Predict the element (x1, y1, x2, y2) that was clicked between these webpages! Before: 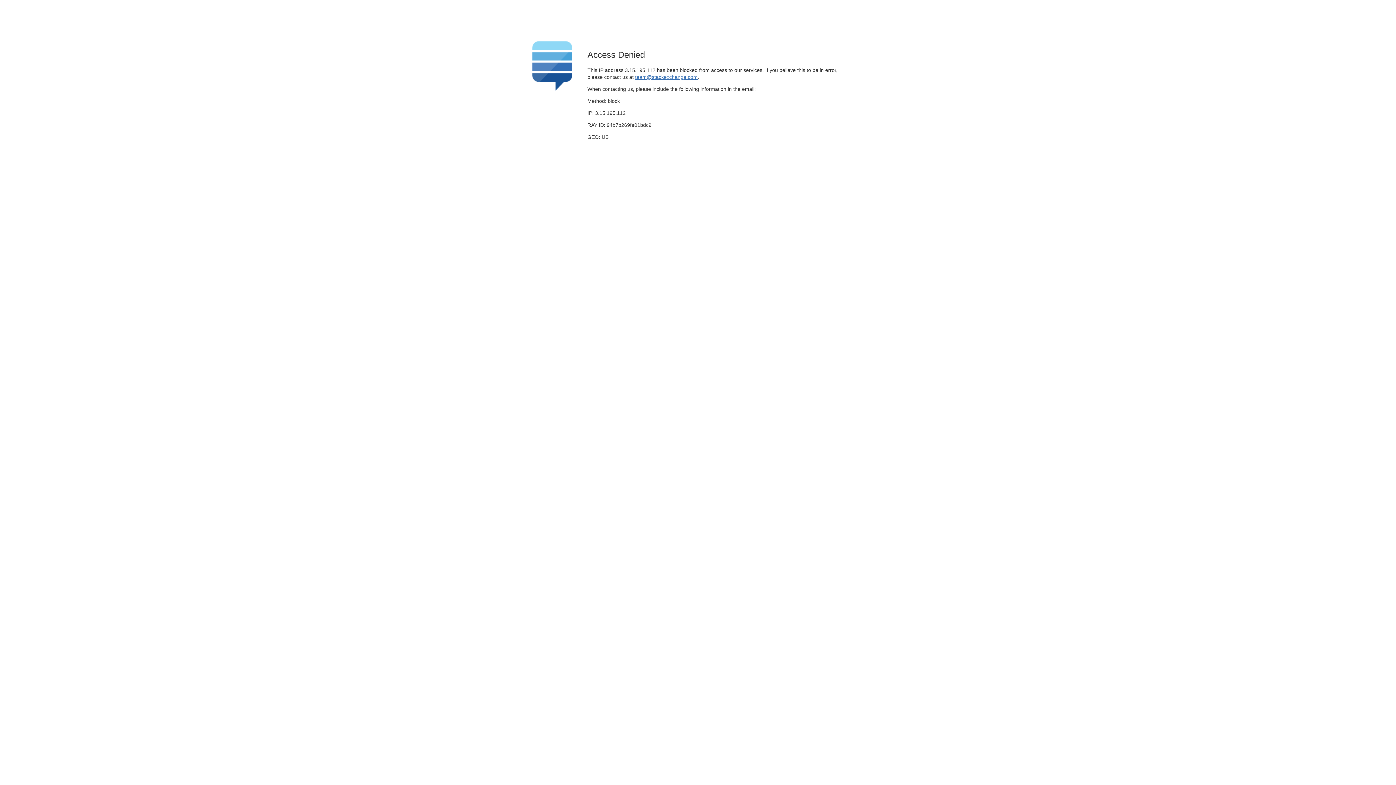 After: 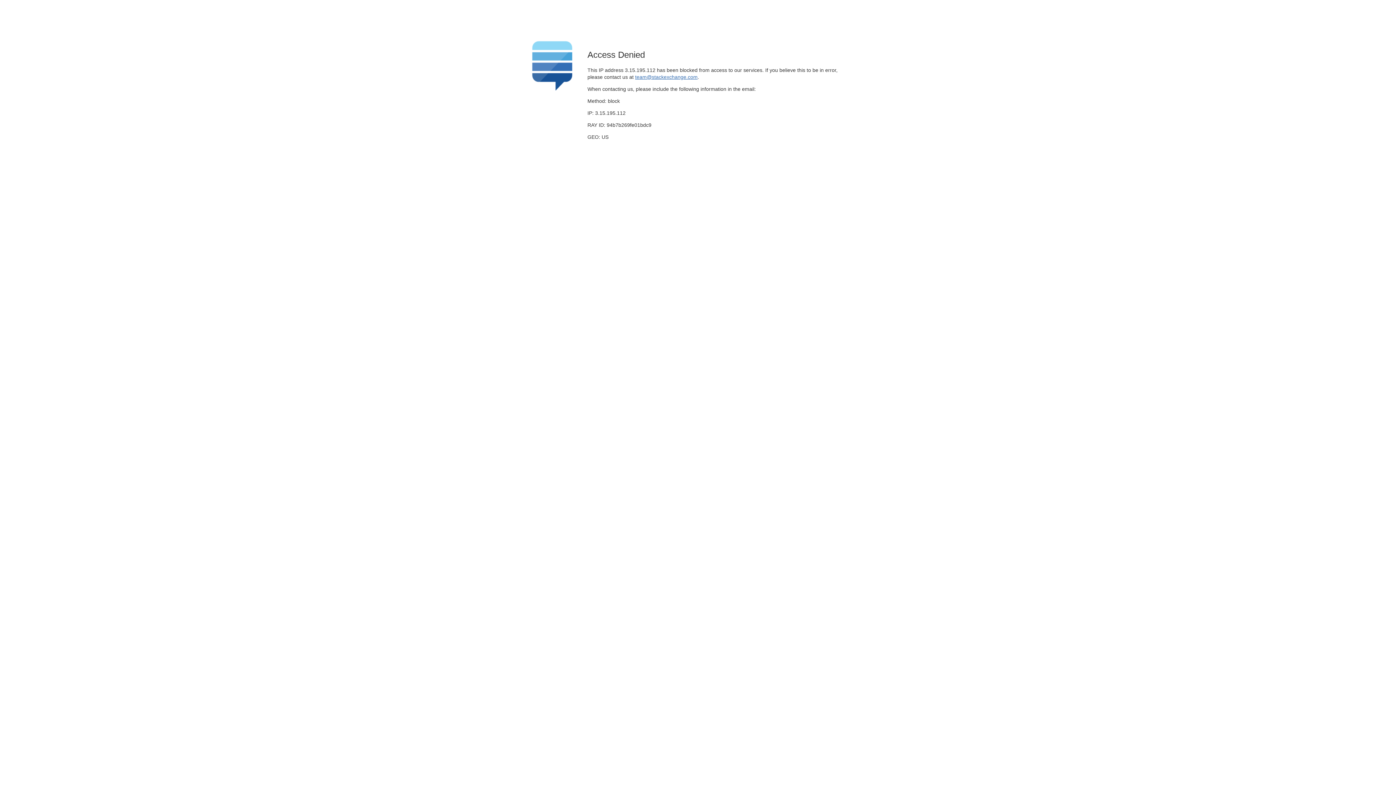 Action: label: team@stackexchange.com bbox: (635, 74, 697, 79)